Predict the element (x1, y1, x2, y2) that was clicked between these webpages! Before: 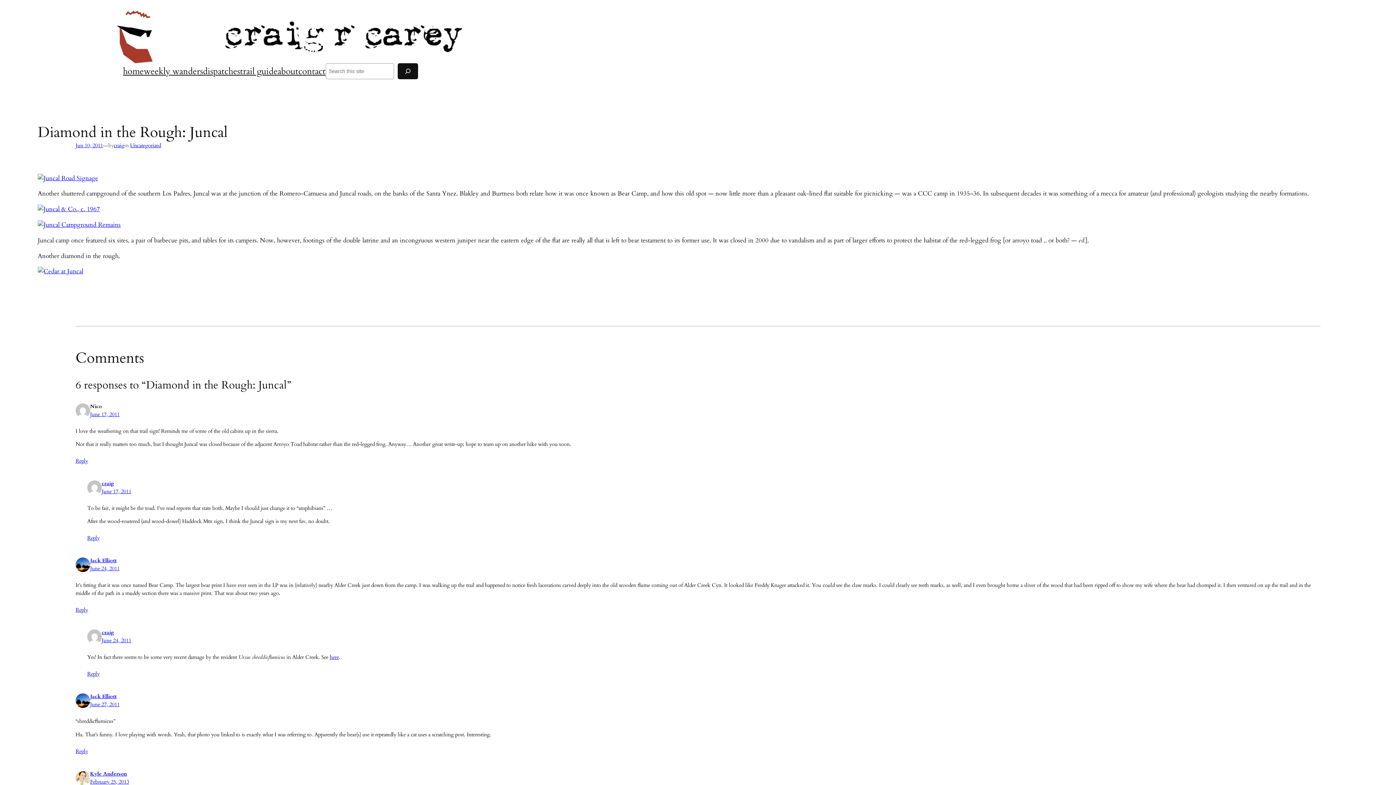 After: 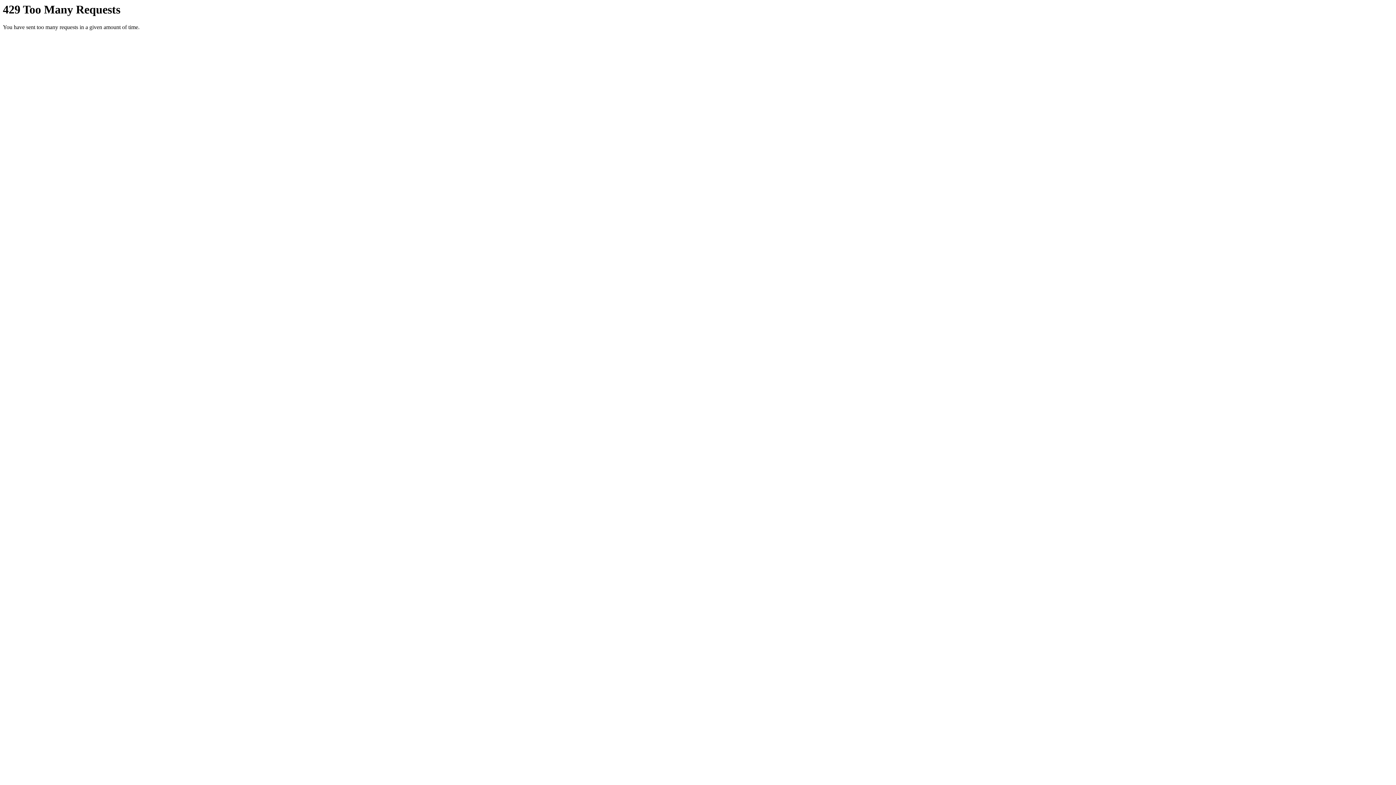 Action: bbox: (37, 174, 98, 182)